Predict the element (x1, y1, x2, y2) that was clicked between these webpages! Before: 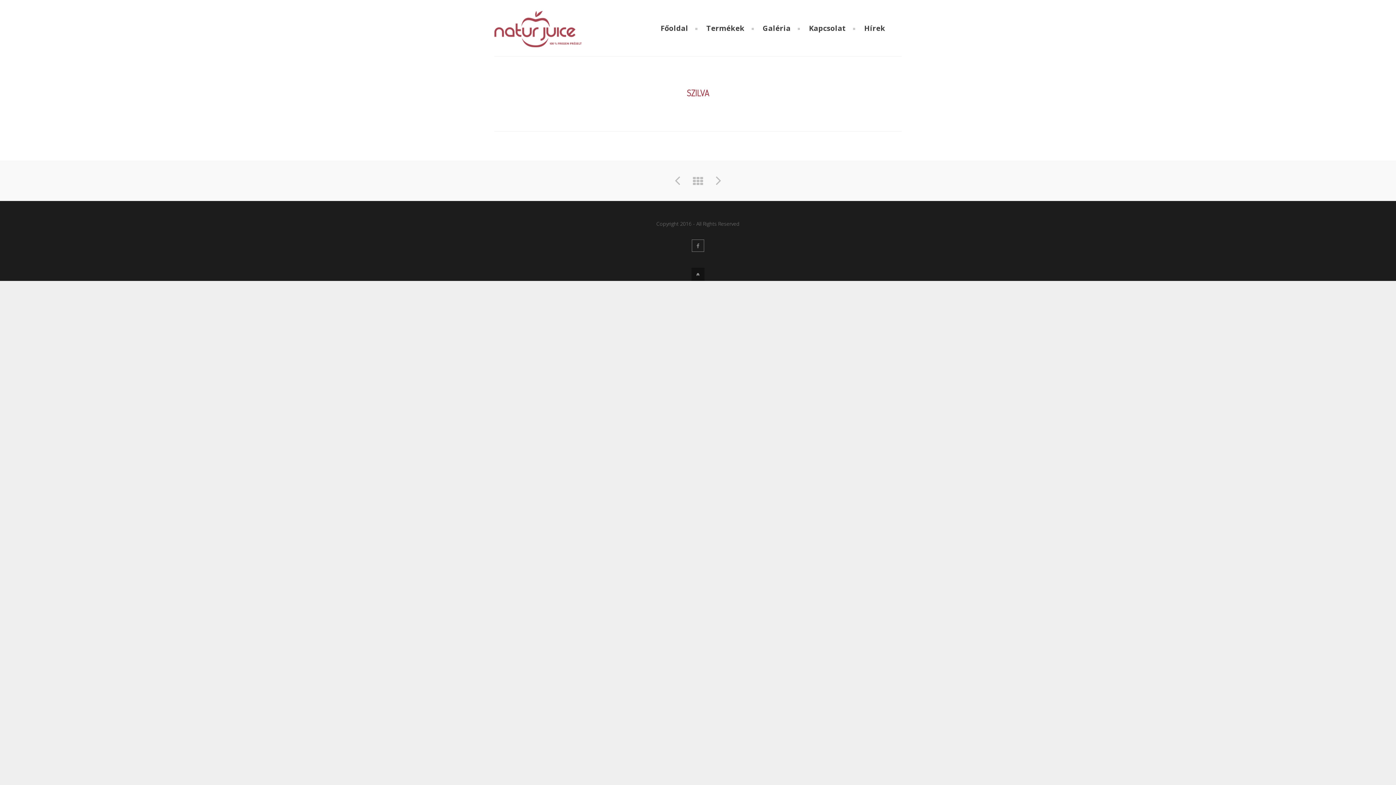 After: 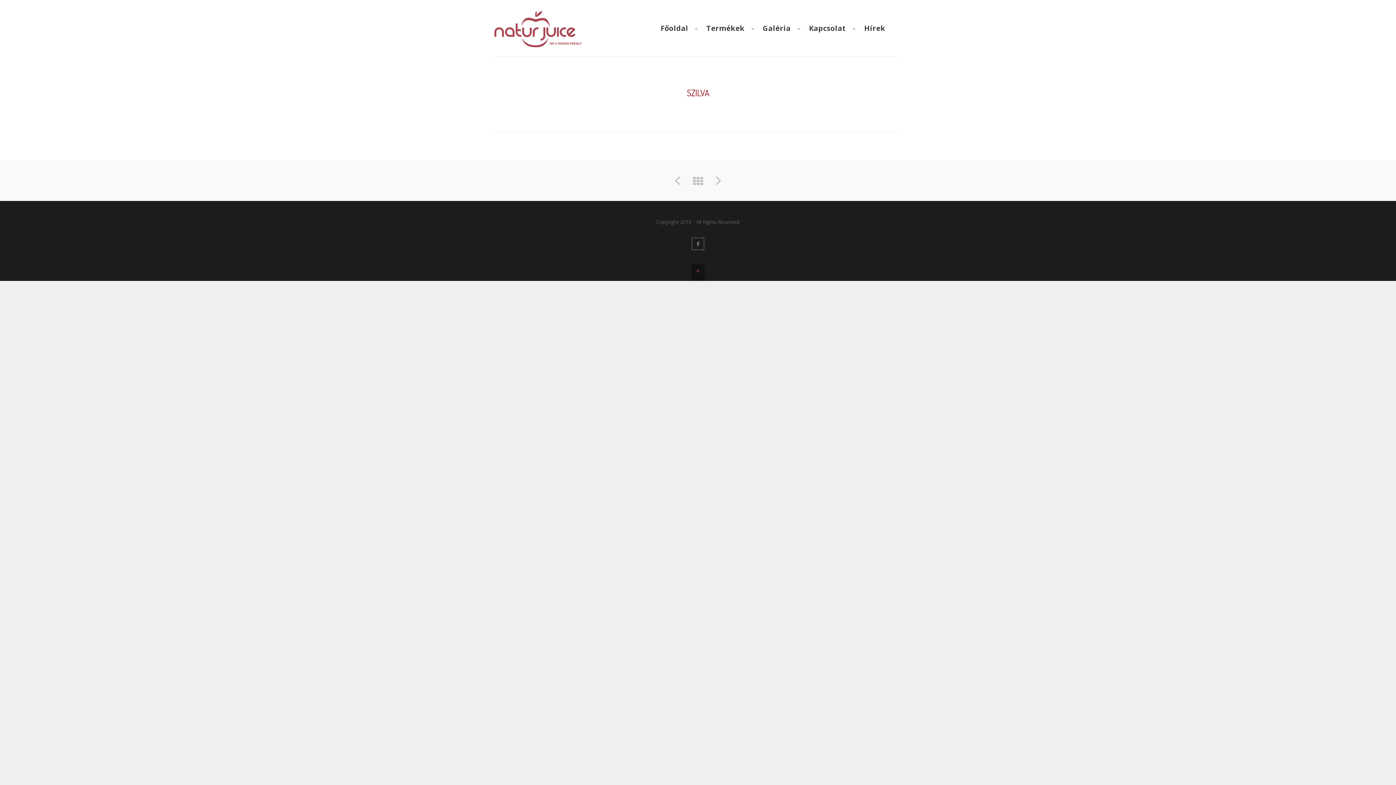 Action: bbox: (691, 268, 704, 284)